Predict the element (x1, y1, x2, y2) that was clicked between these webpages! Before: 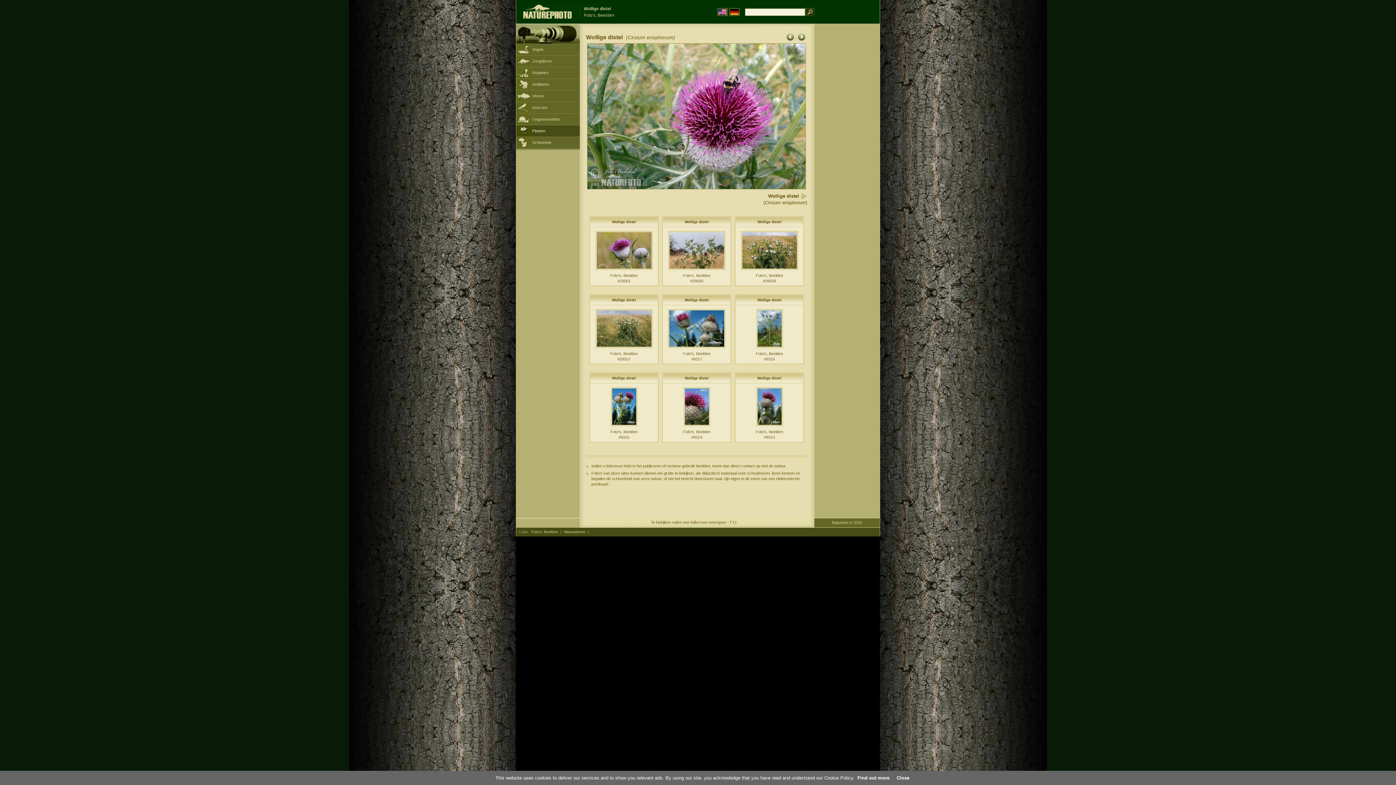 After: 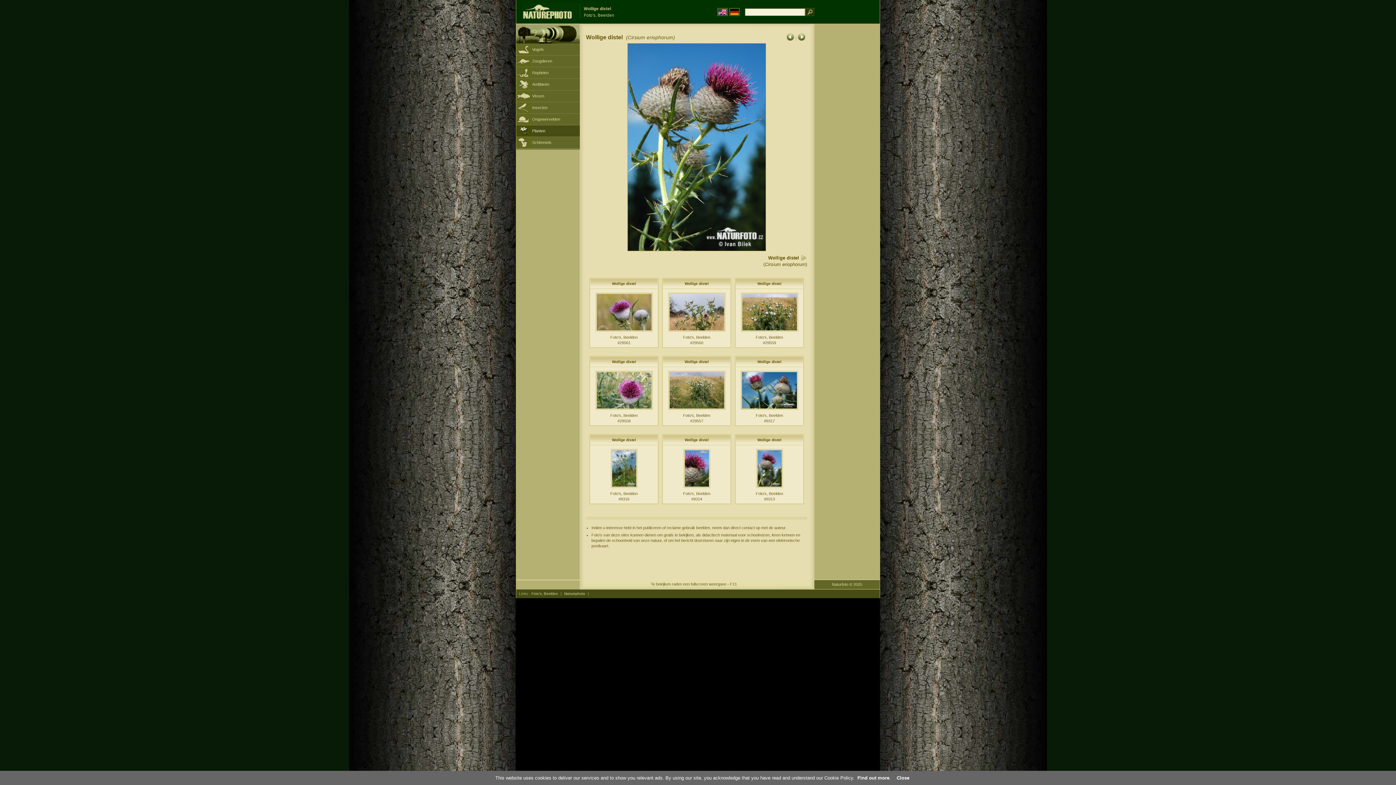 Action: bbox: (610, 423, 637, 428)